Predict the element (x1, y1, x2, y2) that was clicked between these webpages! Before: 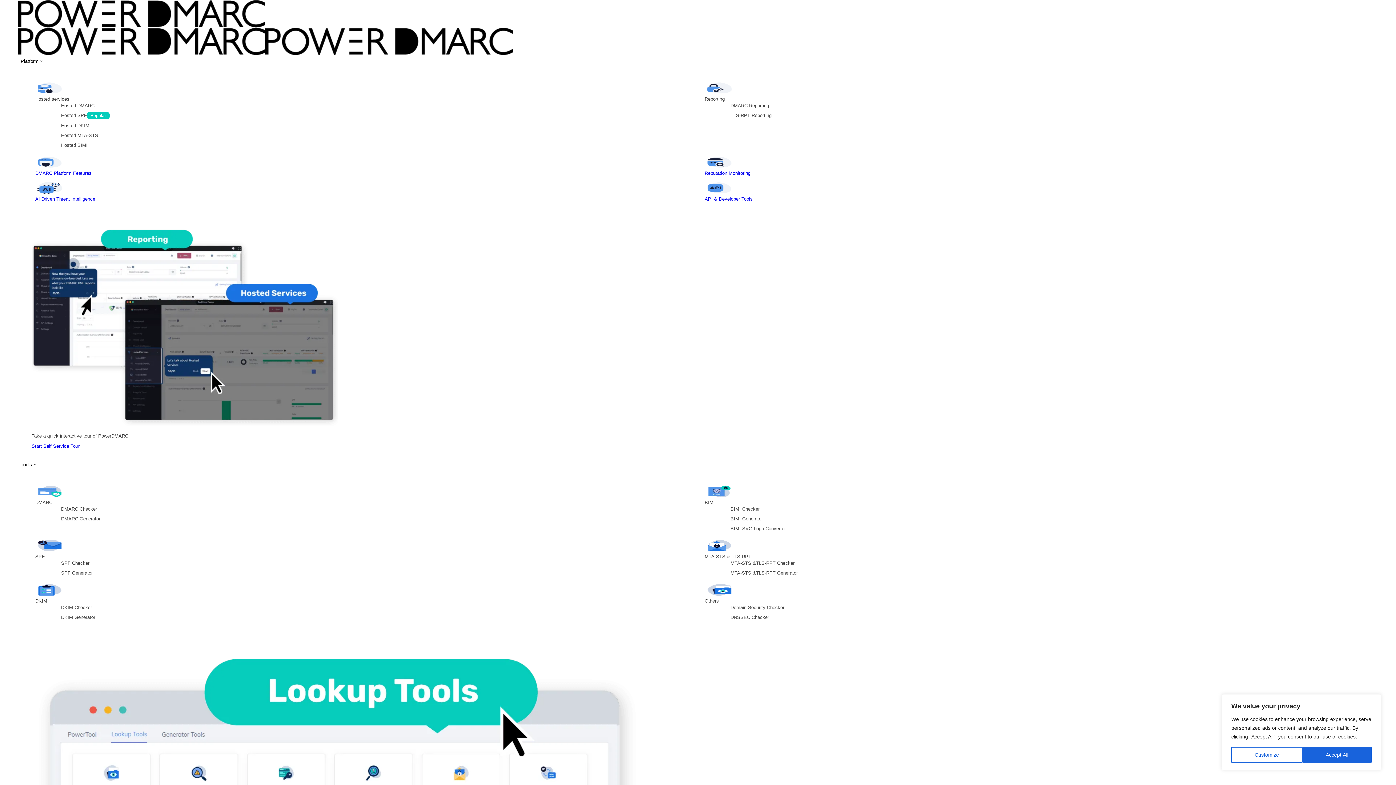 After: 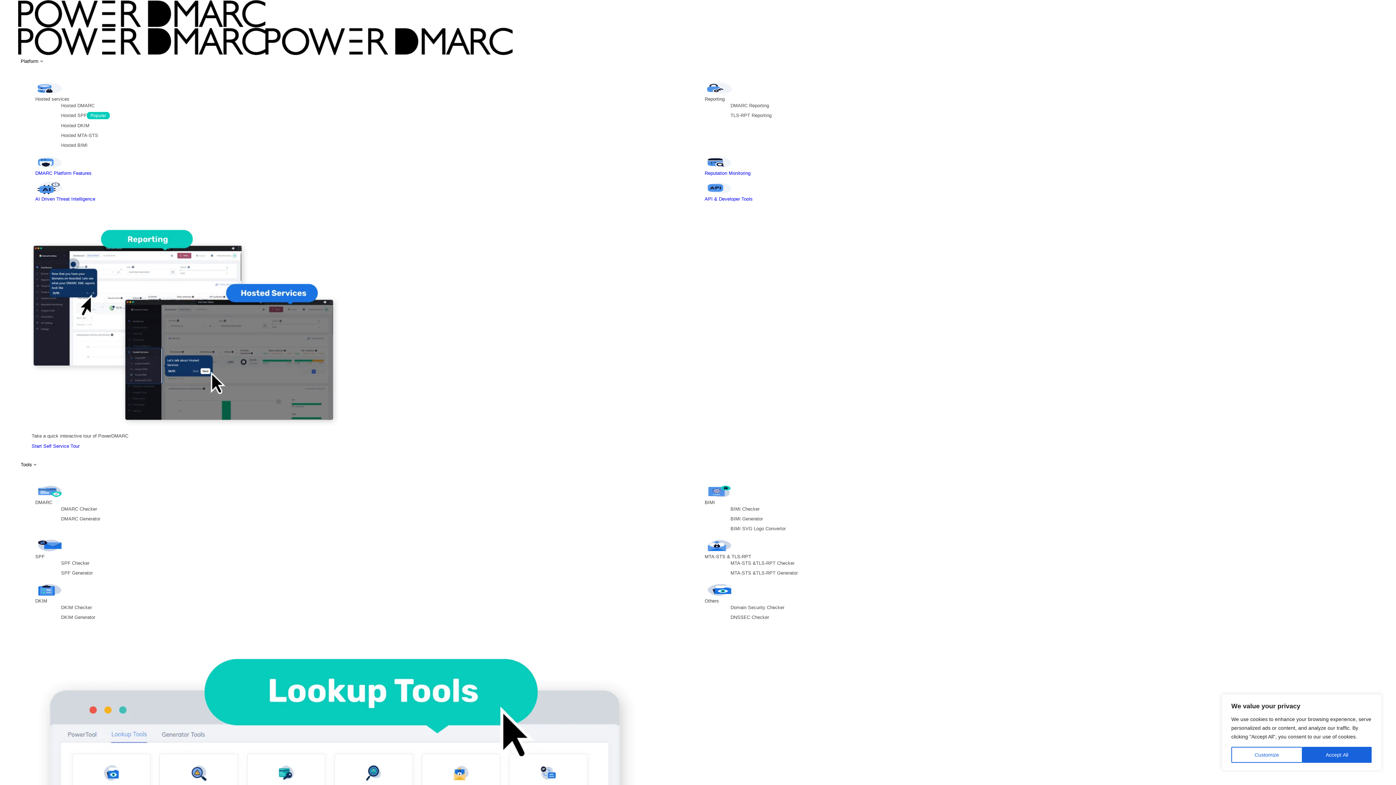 Action: bbox: (730, 559, 794, 567) label: MTA-STS &TLS-RPT Checker